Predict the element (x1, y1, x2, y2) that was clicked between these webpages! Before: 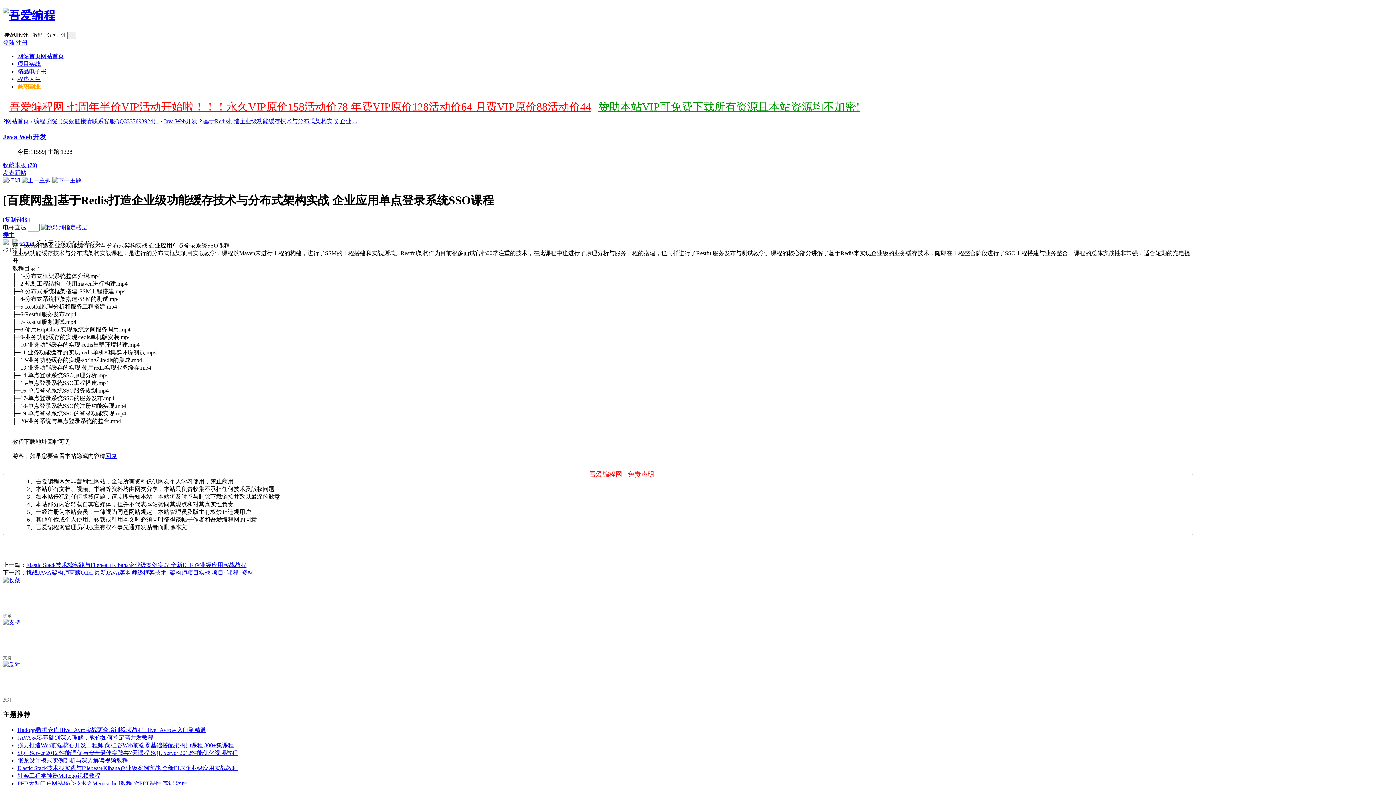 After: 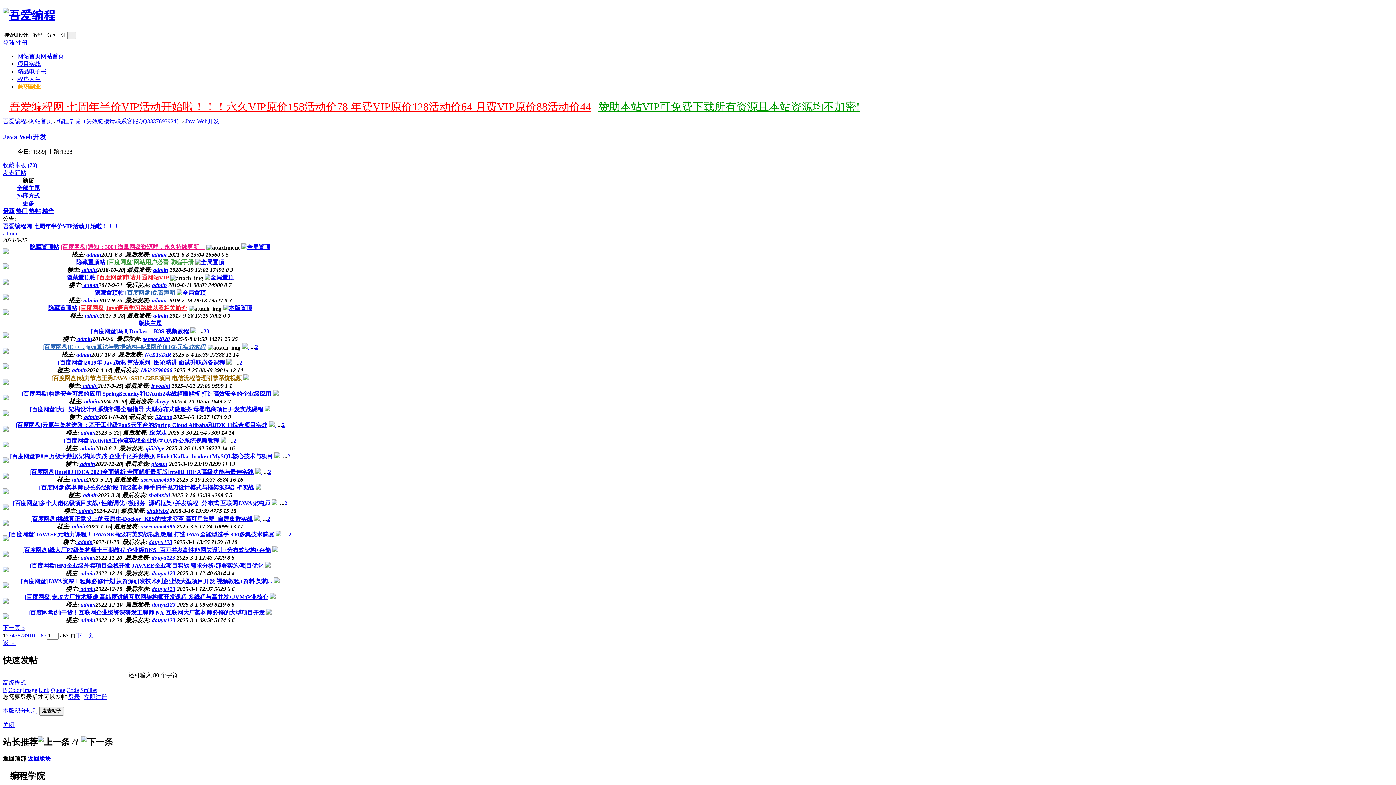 Action: bbox: (163, 118, 197, 124) label: Java Web开发